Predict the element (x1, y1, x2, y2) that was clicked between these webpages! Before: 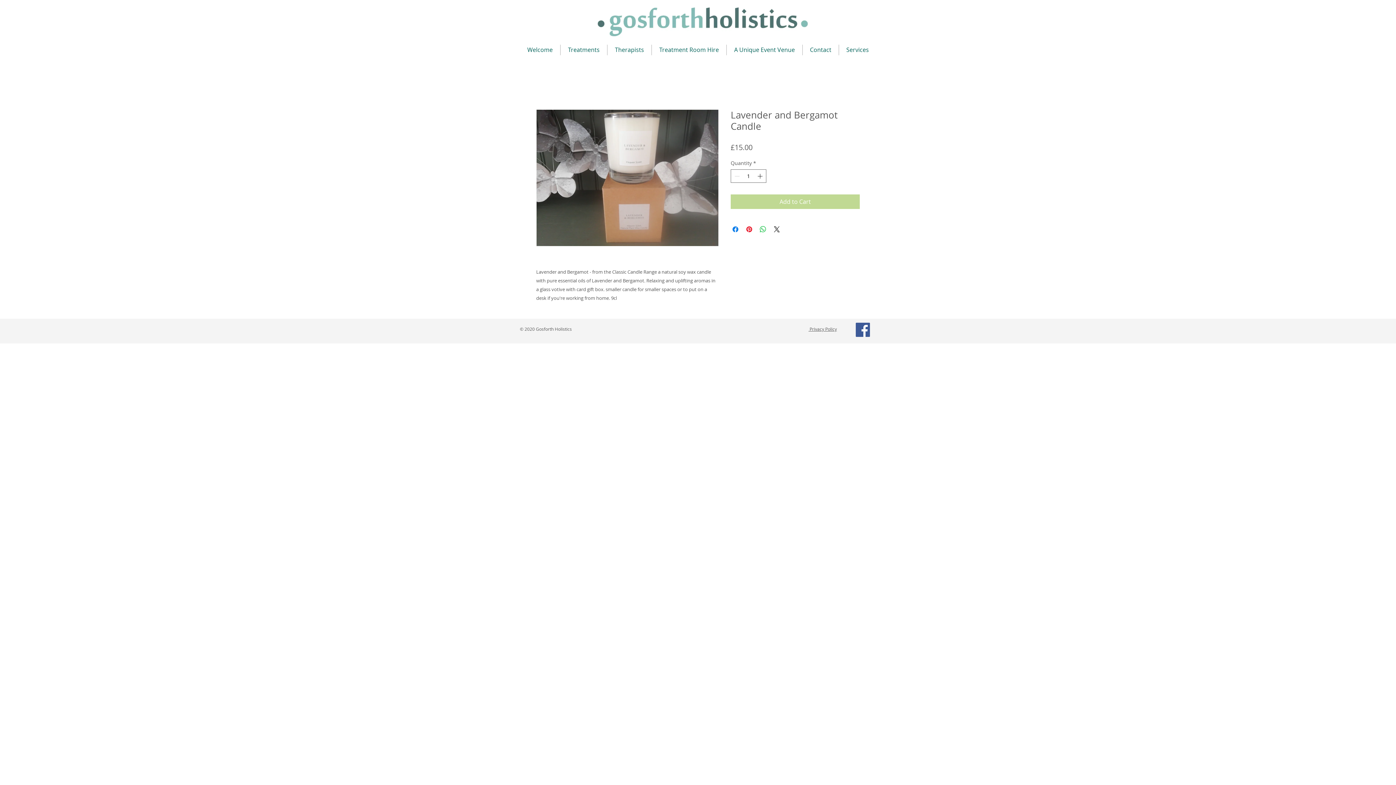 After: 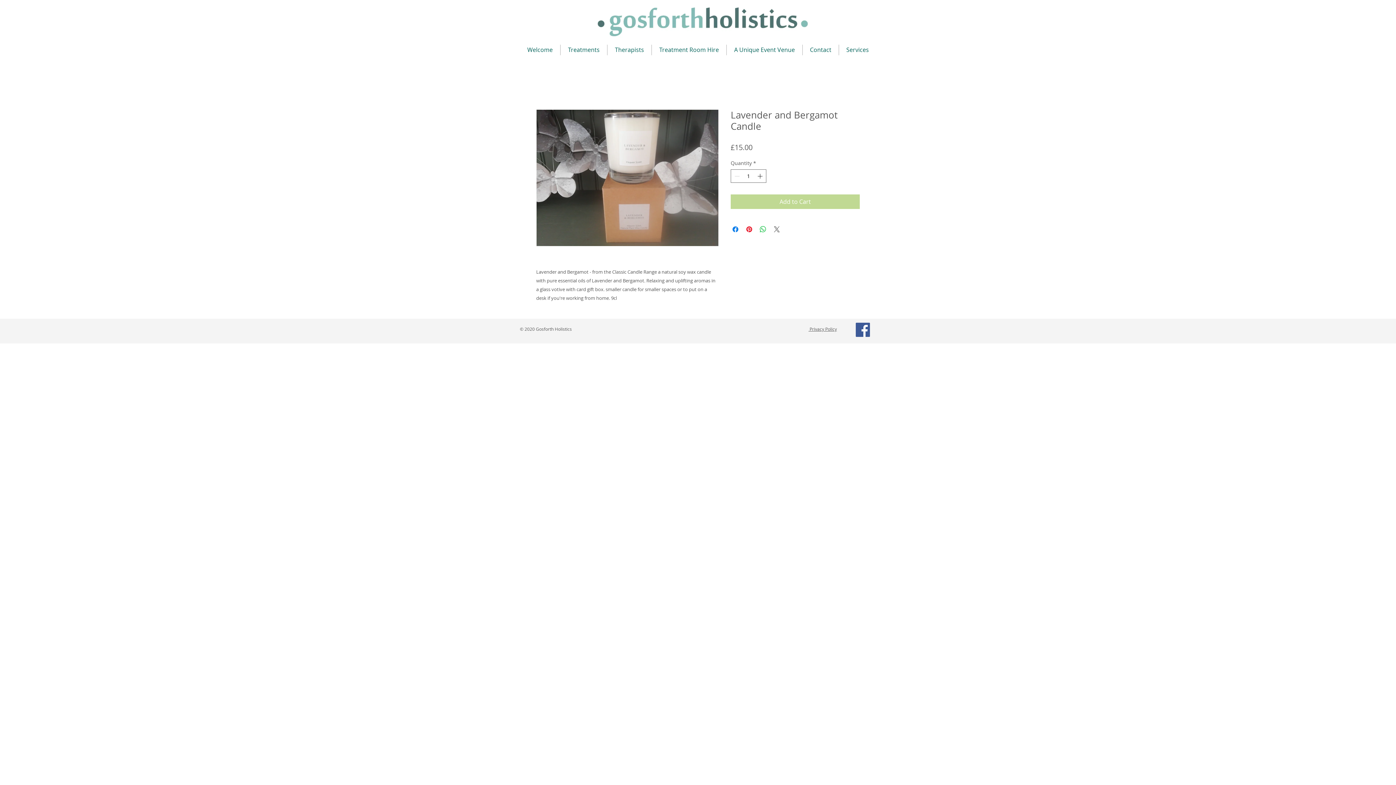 Action: label: Share on X bbox: (772, 225, 781, 233)